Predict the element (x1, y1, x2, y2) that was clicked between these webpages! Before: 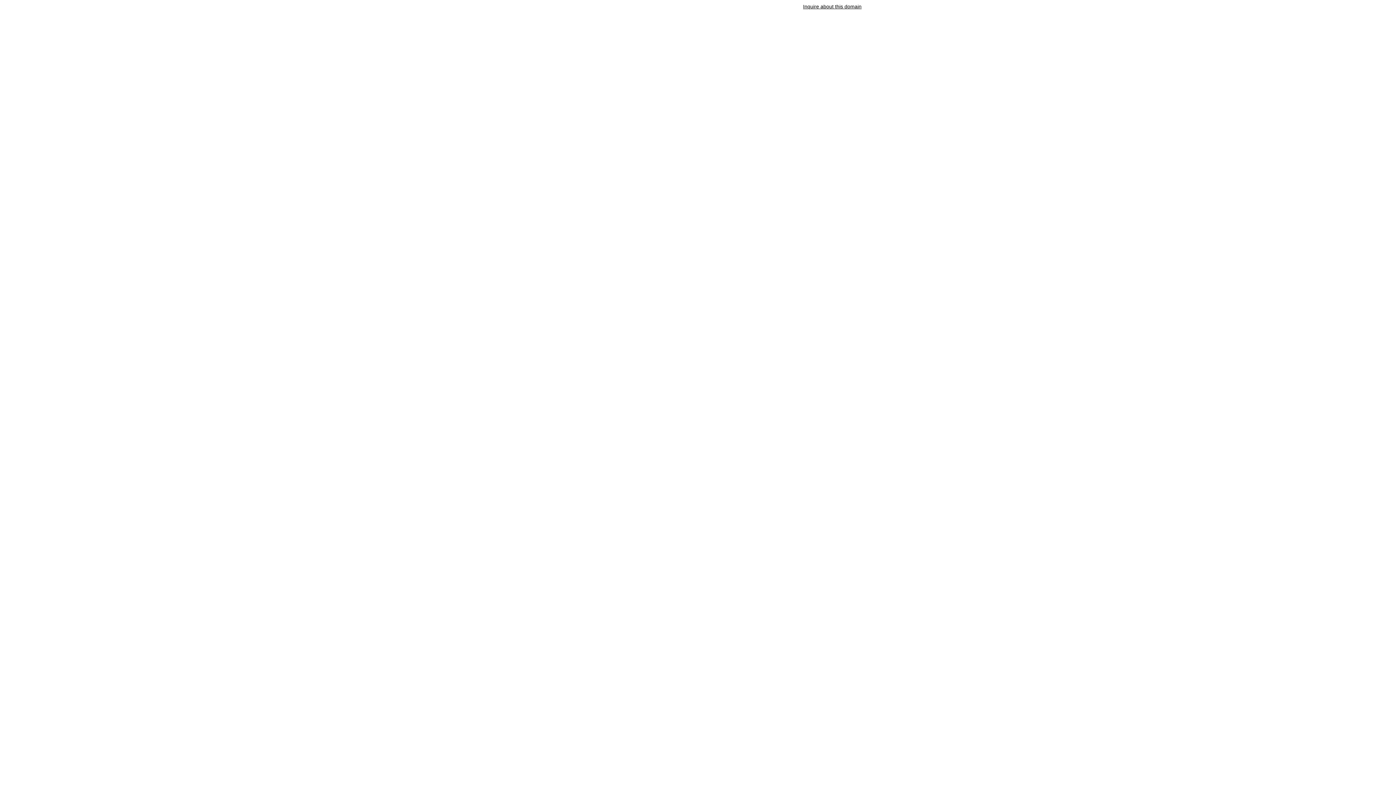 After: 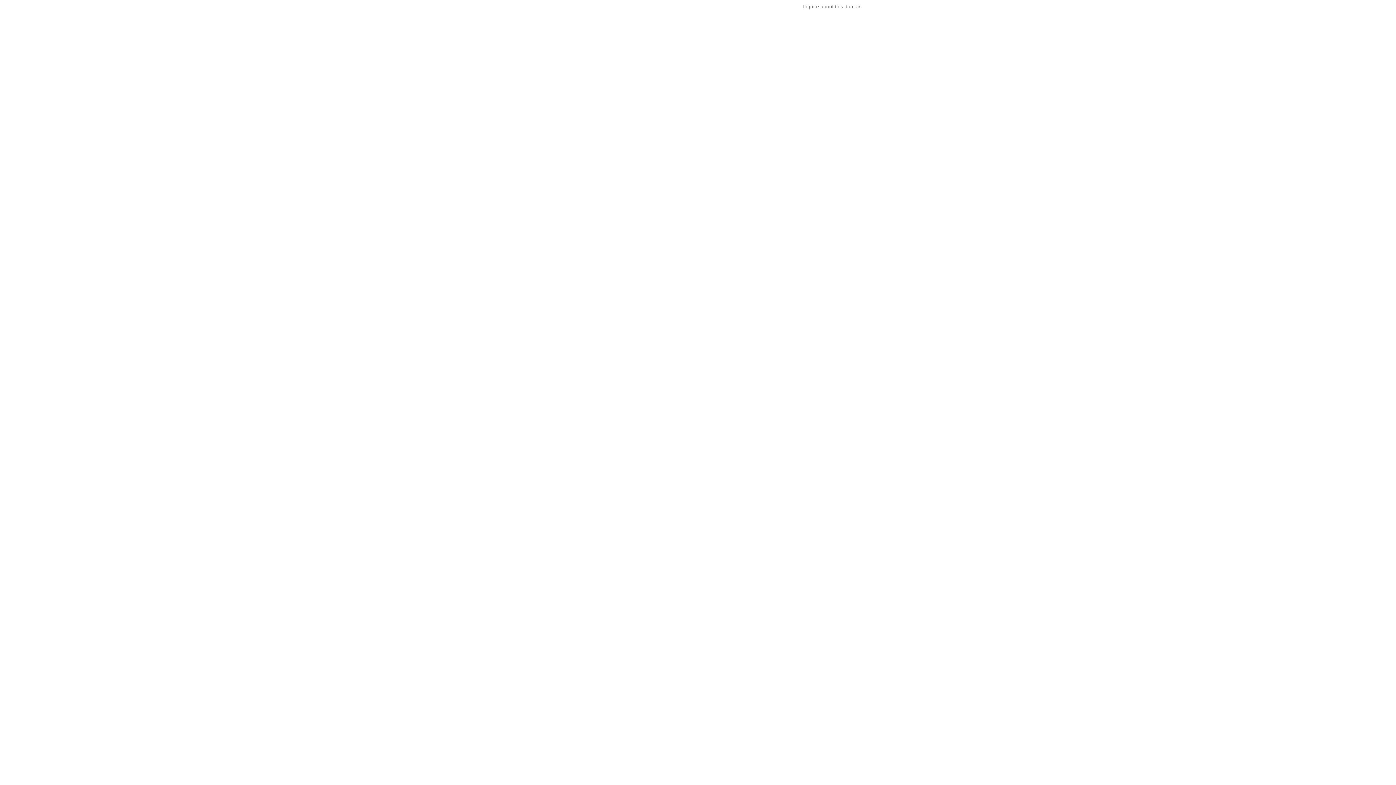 Action: label: Inquire about this domain bbox: (803, 3, 861, 9)